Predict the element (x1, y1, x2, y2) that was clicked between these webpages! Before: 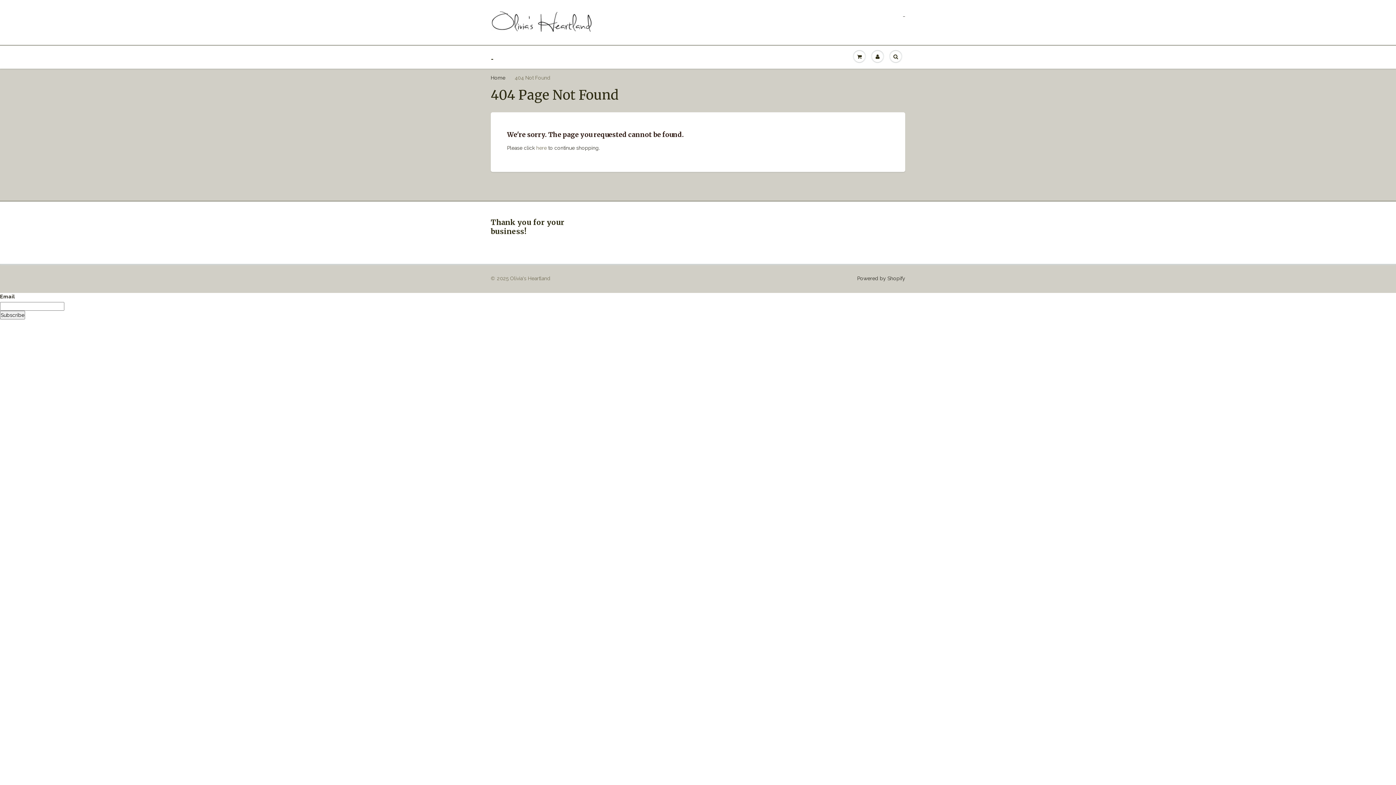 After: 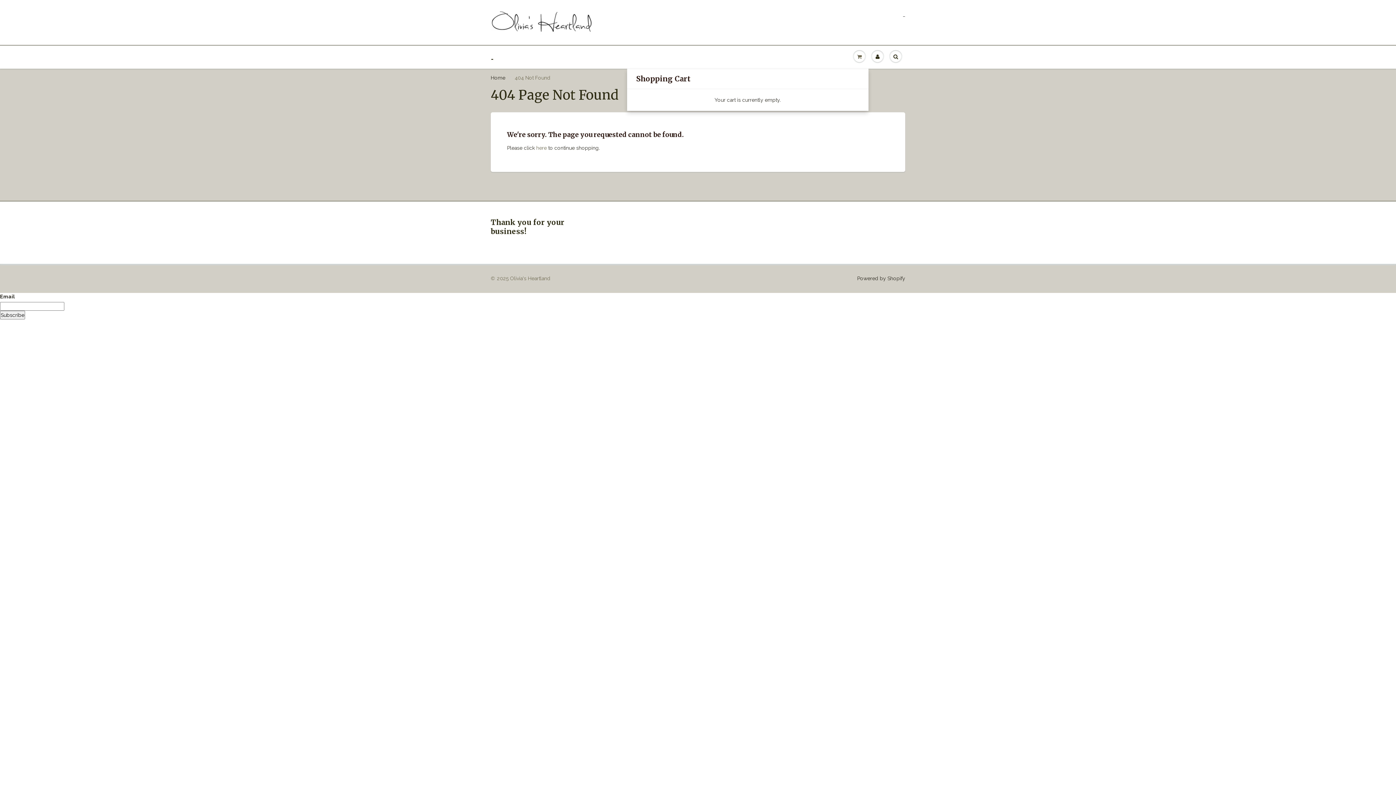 Action: bbox: (850, 45, 868, 67)